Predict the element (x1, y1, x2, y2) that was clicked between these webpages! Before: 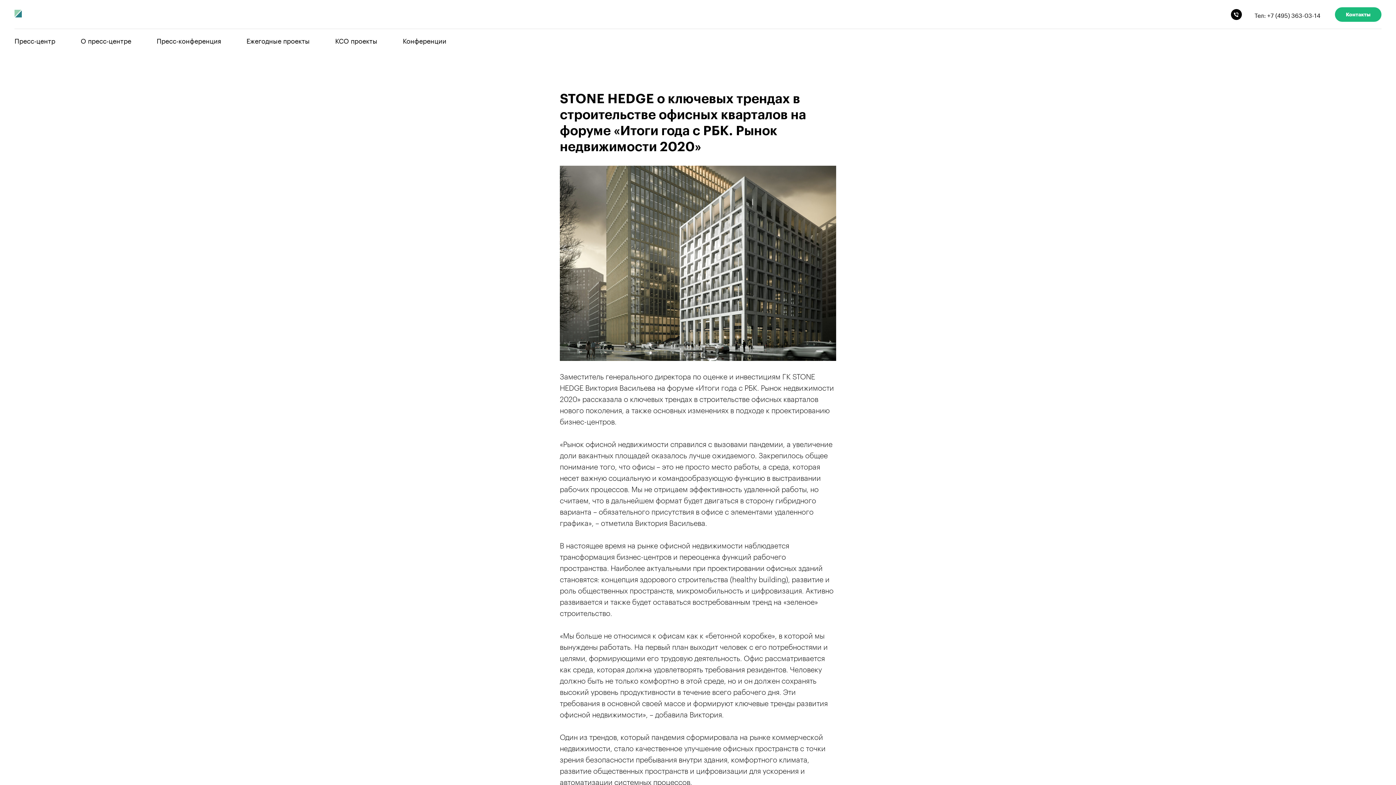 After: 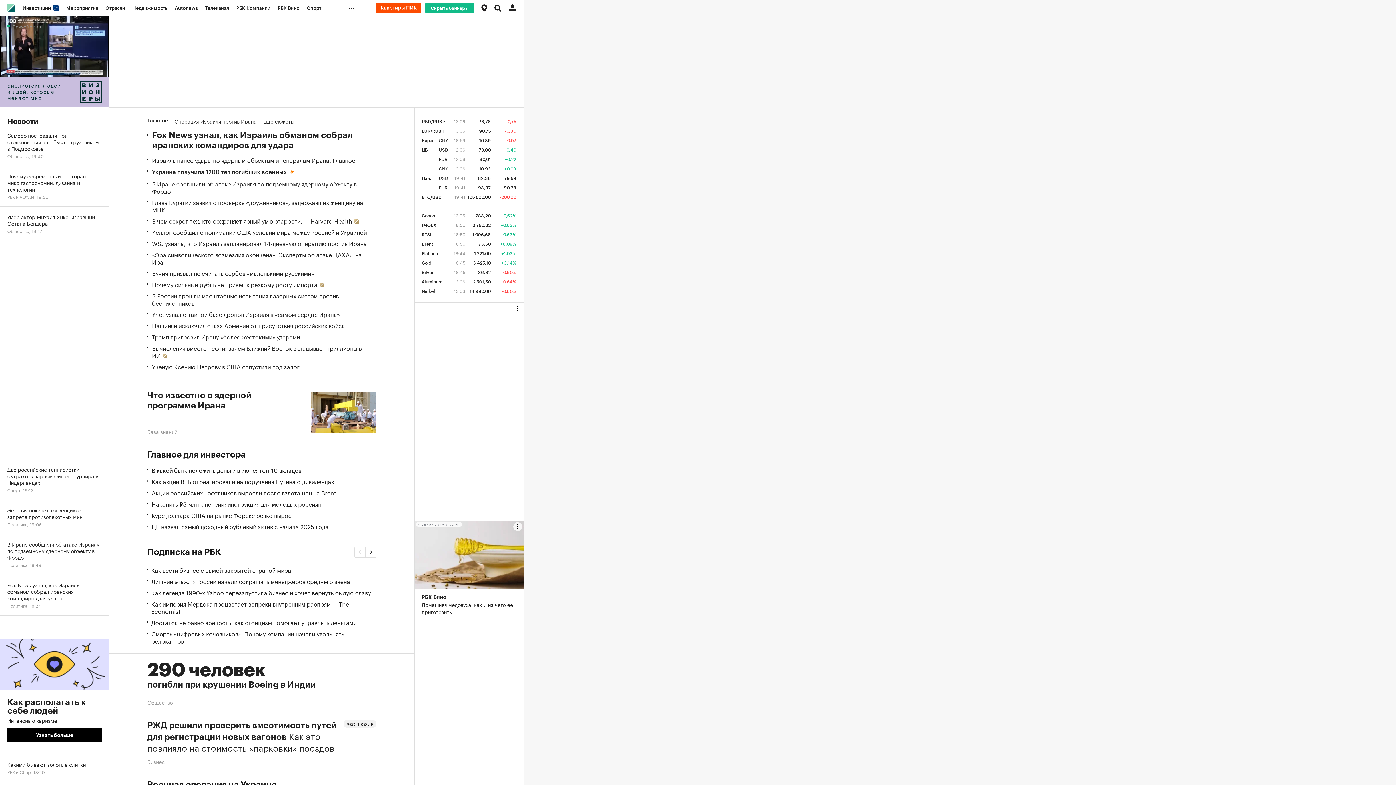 Action: bbox: (14, 9, 21, 17)